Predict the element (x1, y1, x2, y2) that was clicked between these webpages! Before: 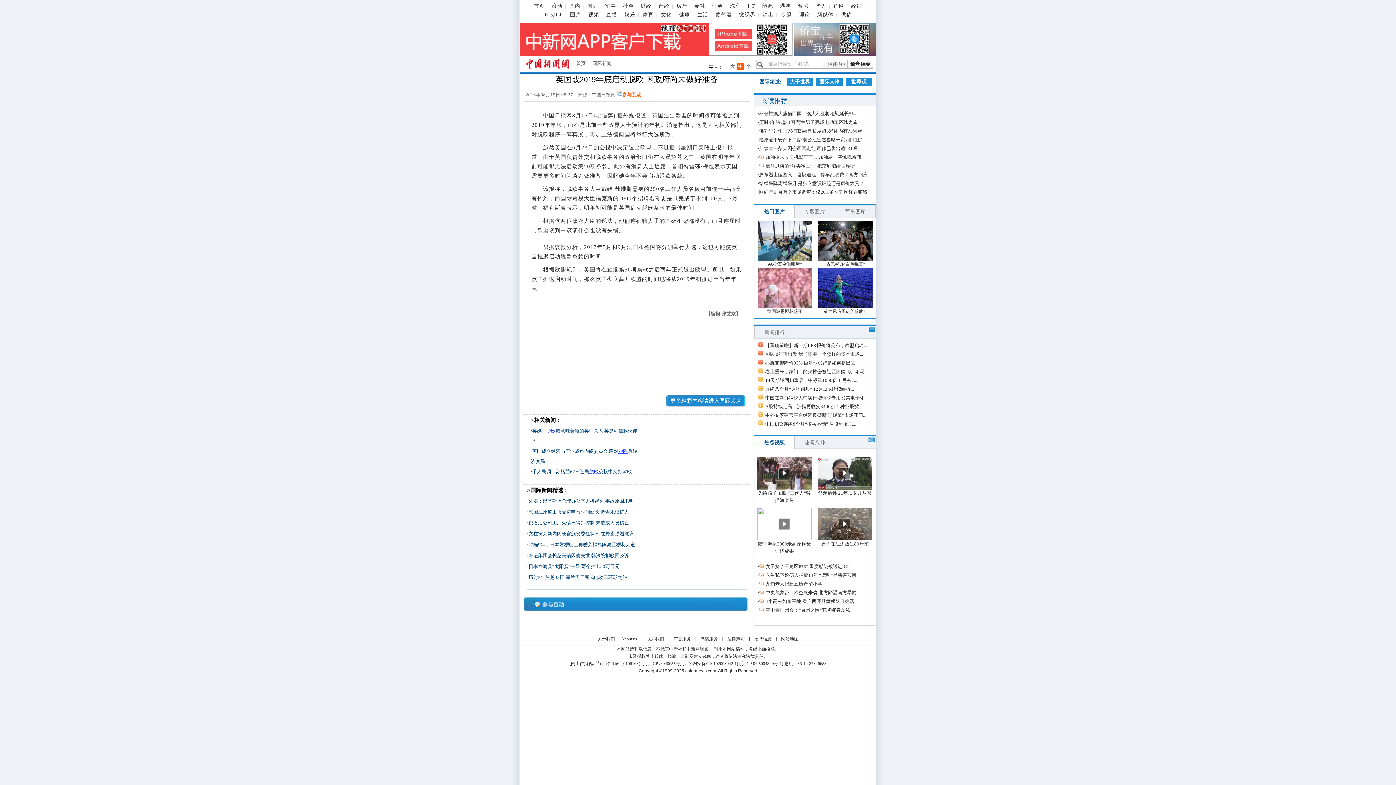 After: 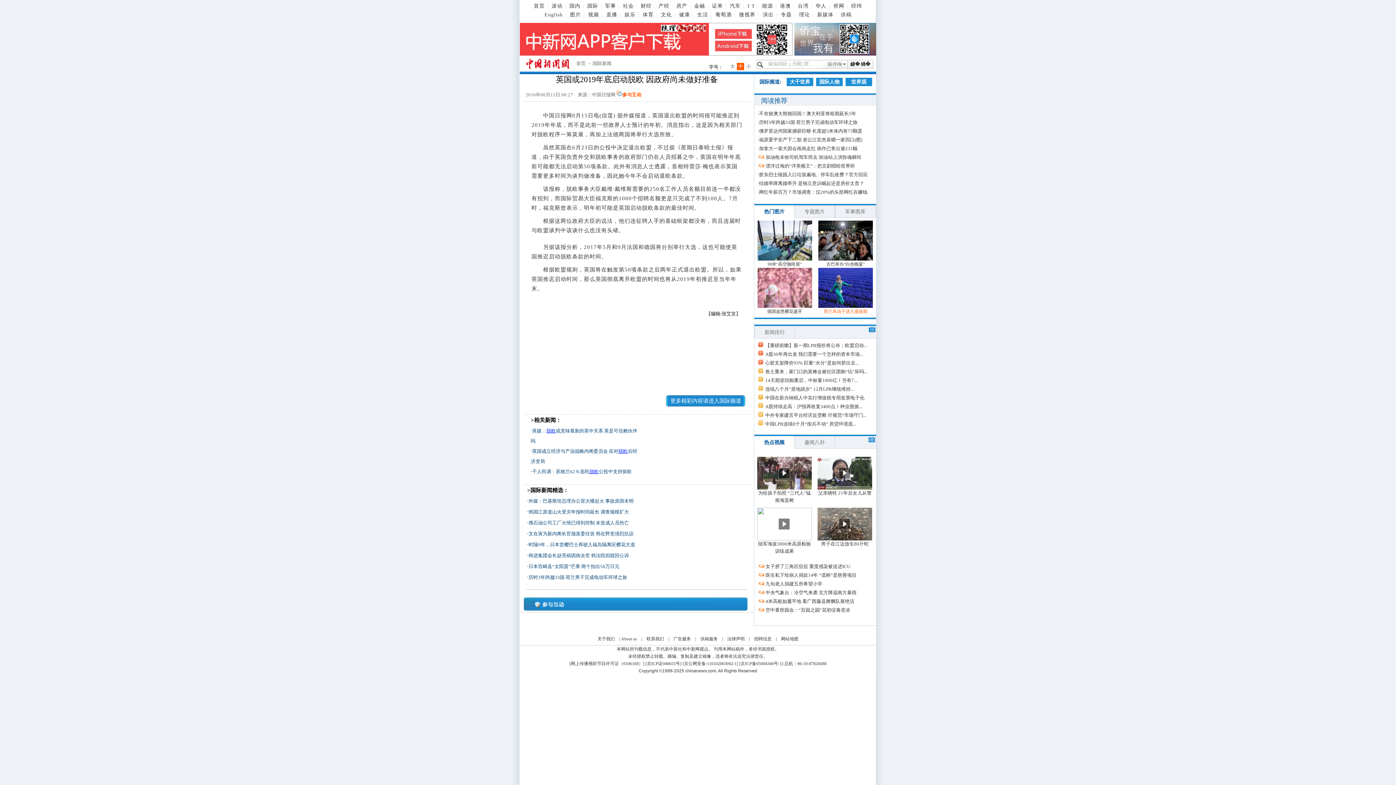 Action: bbox: (824, 309, 867, 314) label: 荷兰风信子进入盛放期